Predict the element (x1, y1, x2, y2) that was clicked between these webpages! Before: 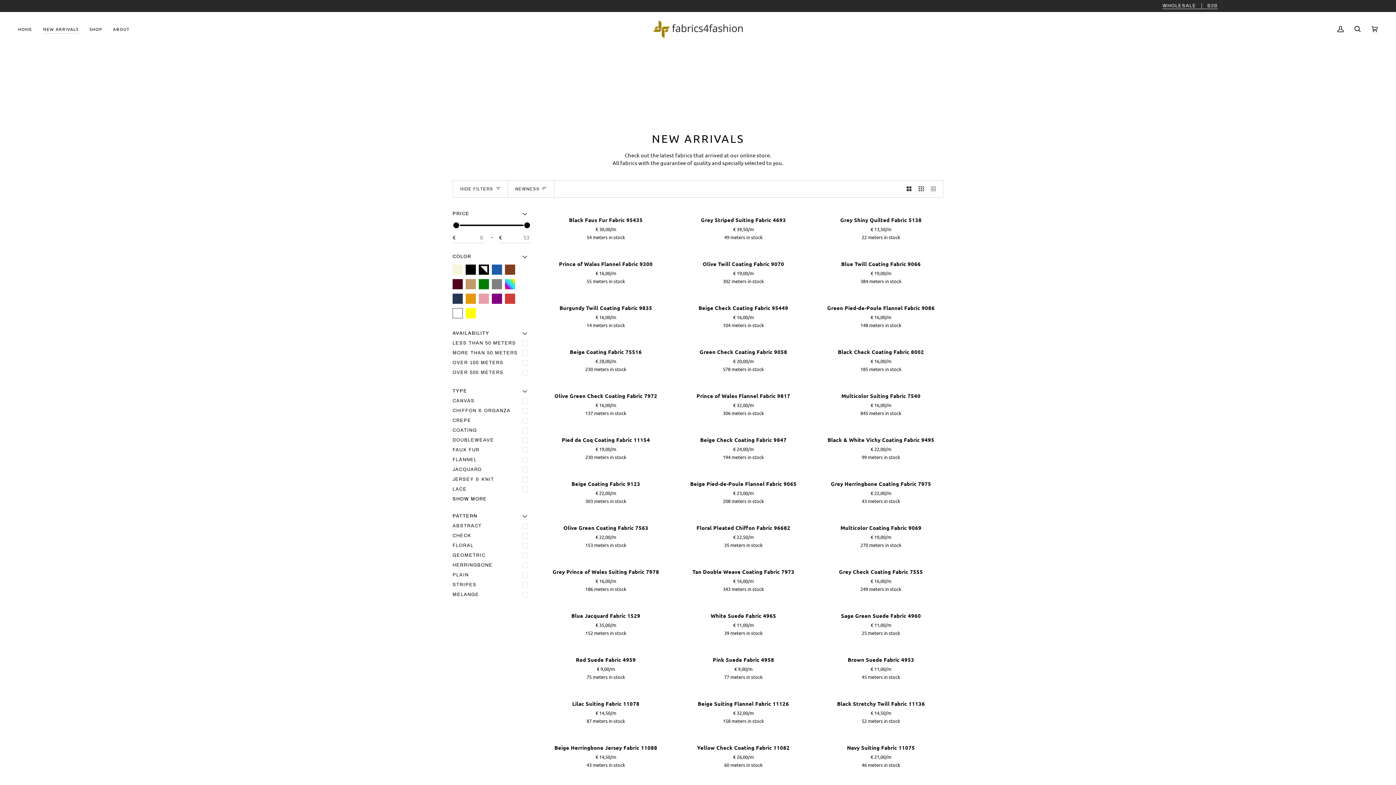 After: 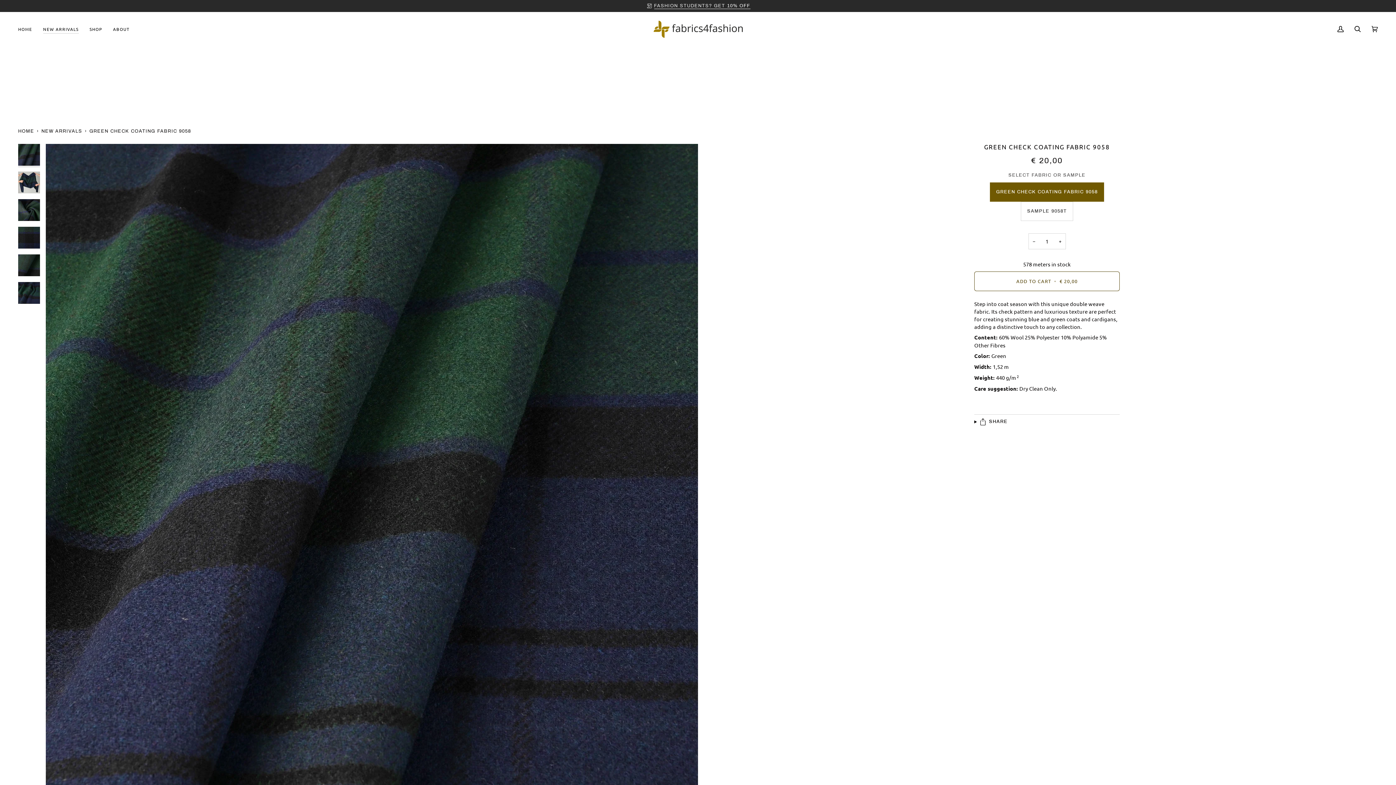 Action: bbox: (681, 345, 806, 364) label: Green Check Coating Fabric 9058